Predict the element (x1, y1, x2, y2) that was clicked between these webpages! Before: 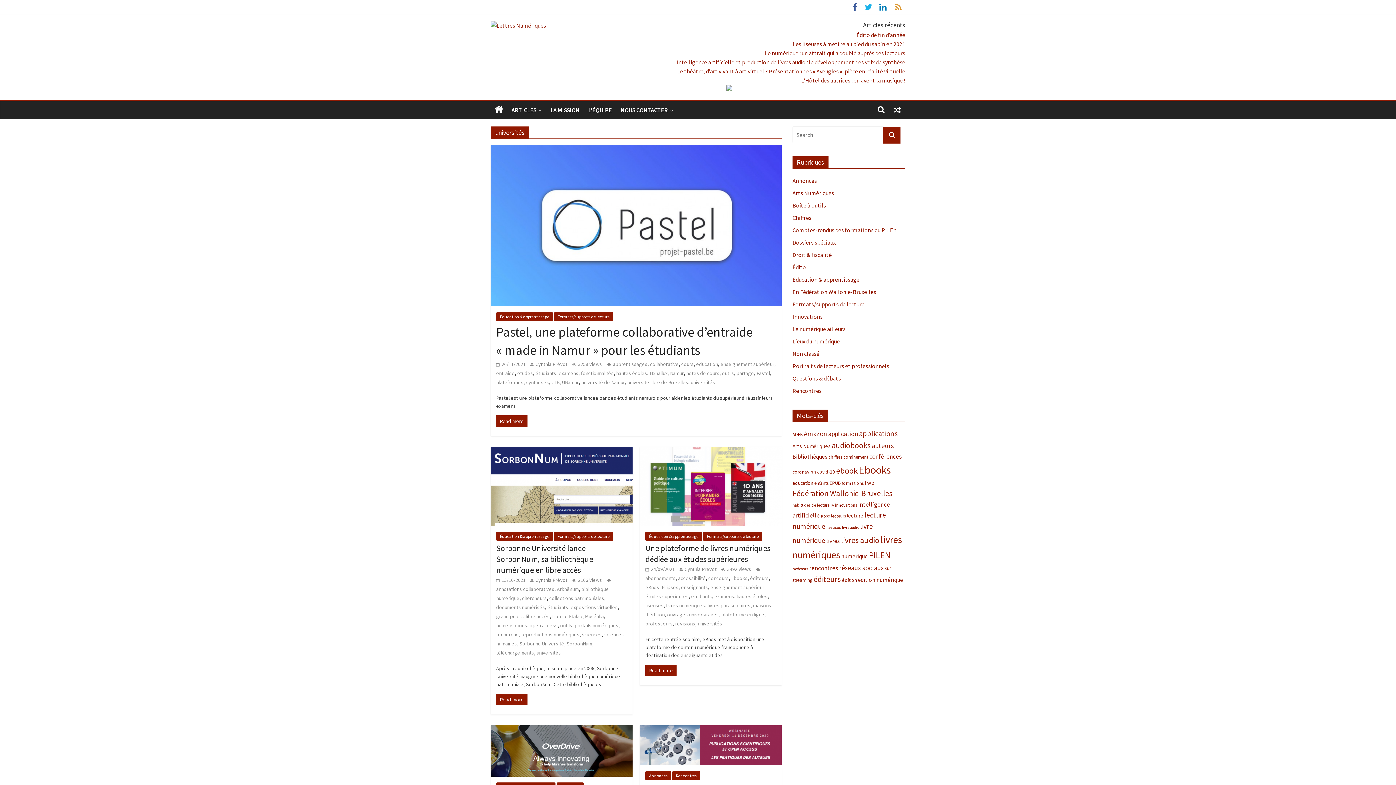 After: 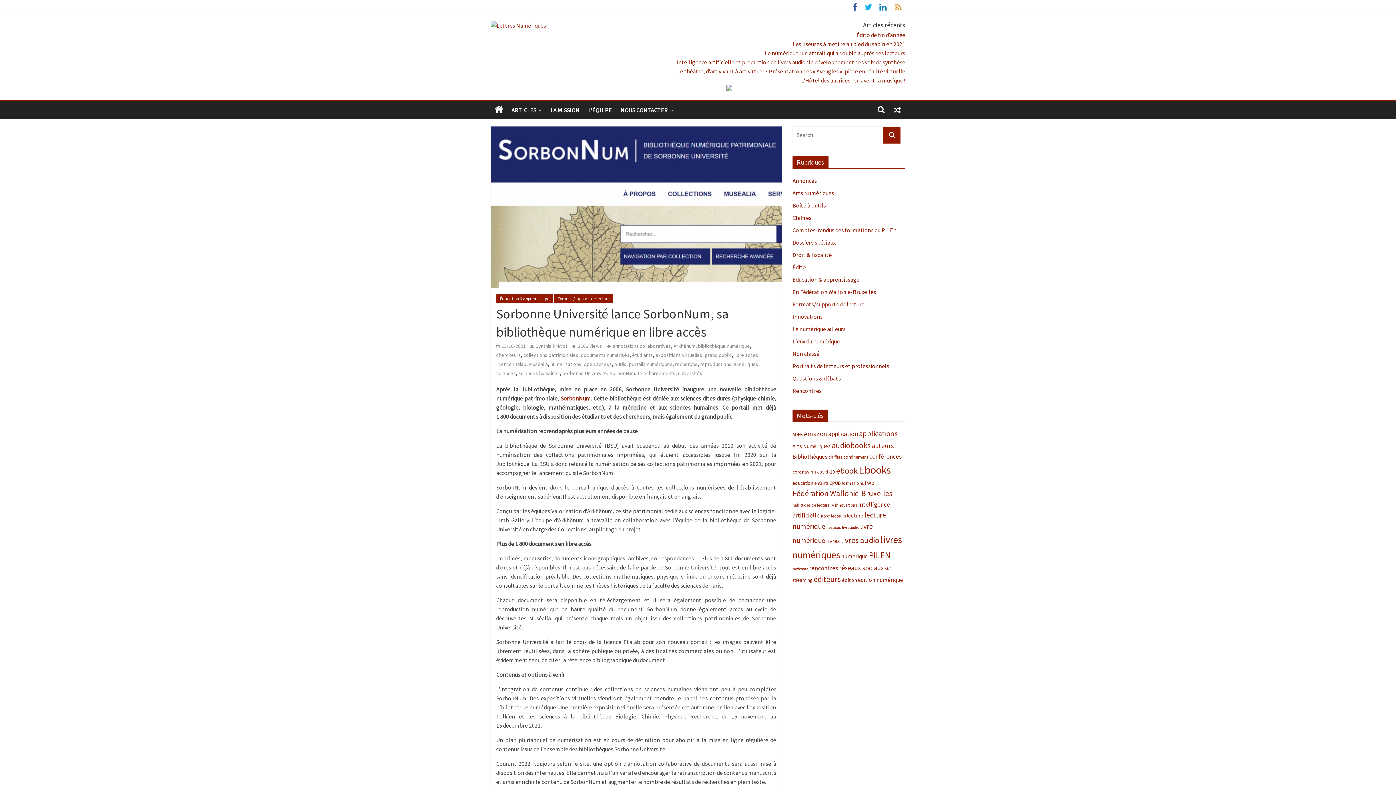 Action: bbox: (490, 448, 632, 455)